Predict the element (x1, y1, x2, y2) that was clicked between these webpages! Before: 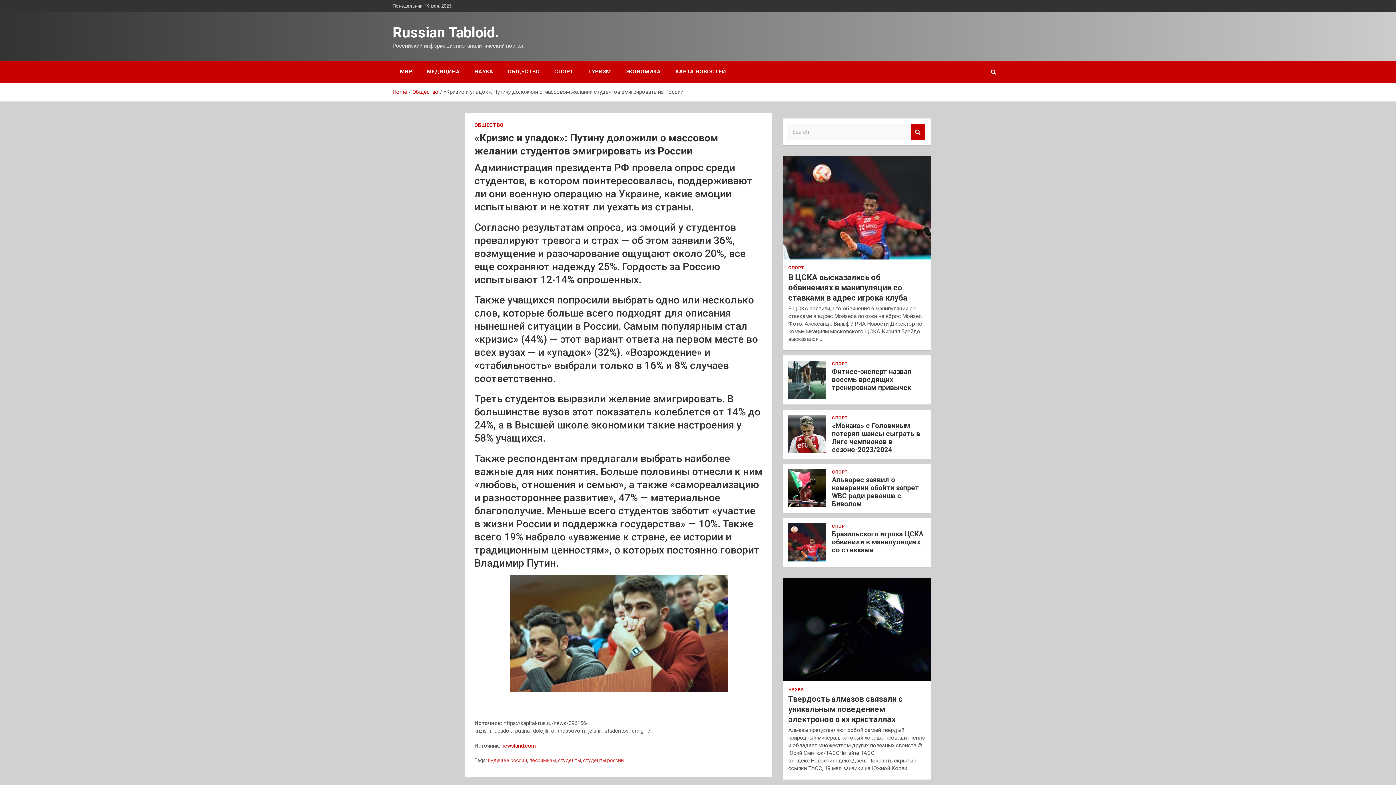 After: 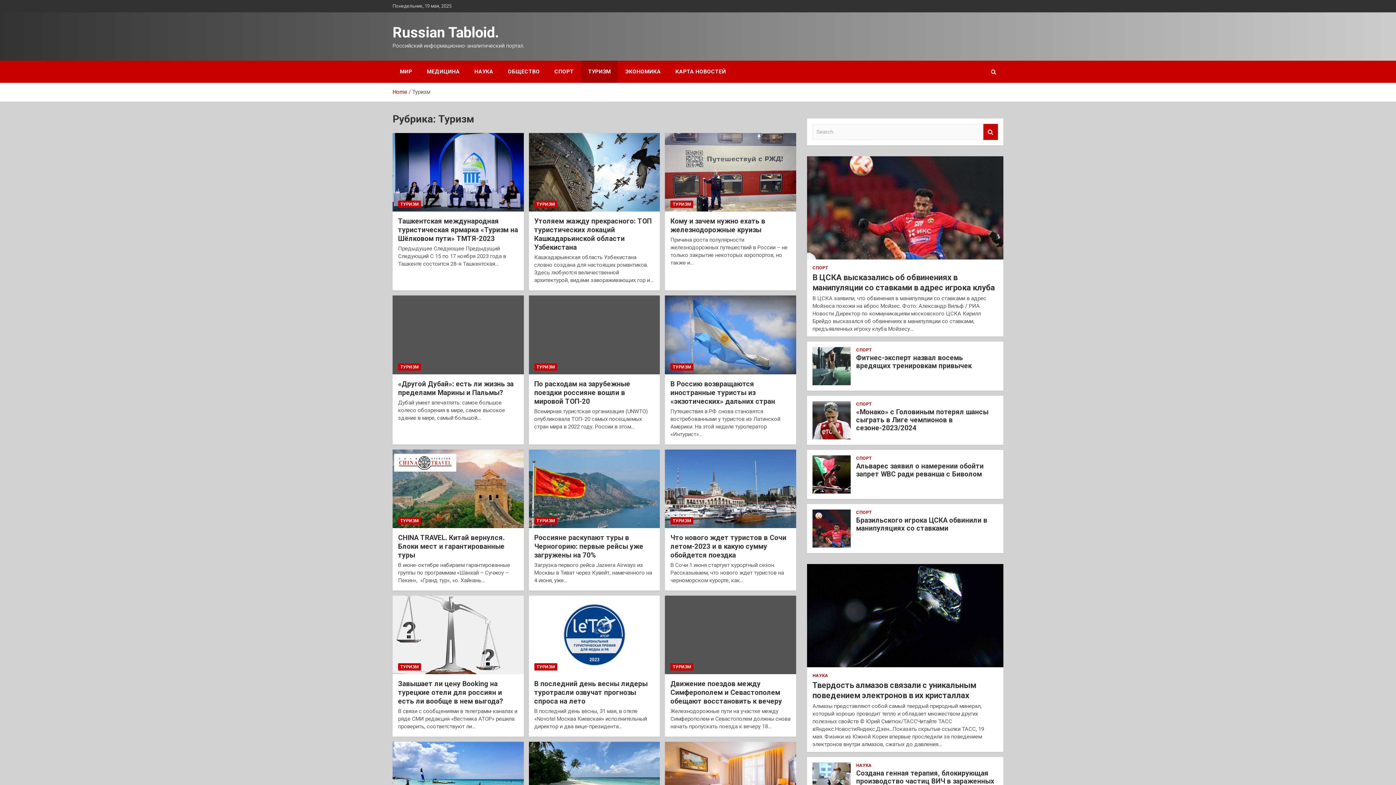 Action: label: ТУРИЗМ bbox: (581, 60, 618, 82)